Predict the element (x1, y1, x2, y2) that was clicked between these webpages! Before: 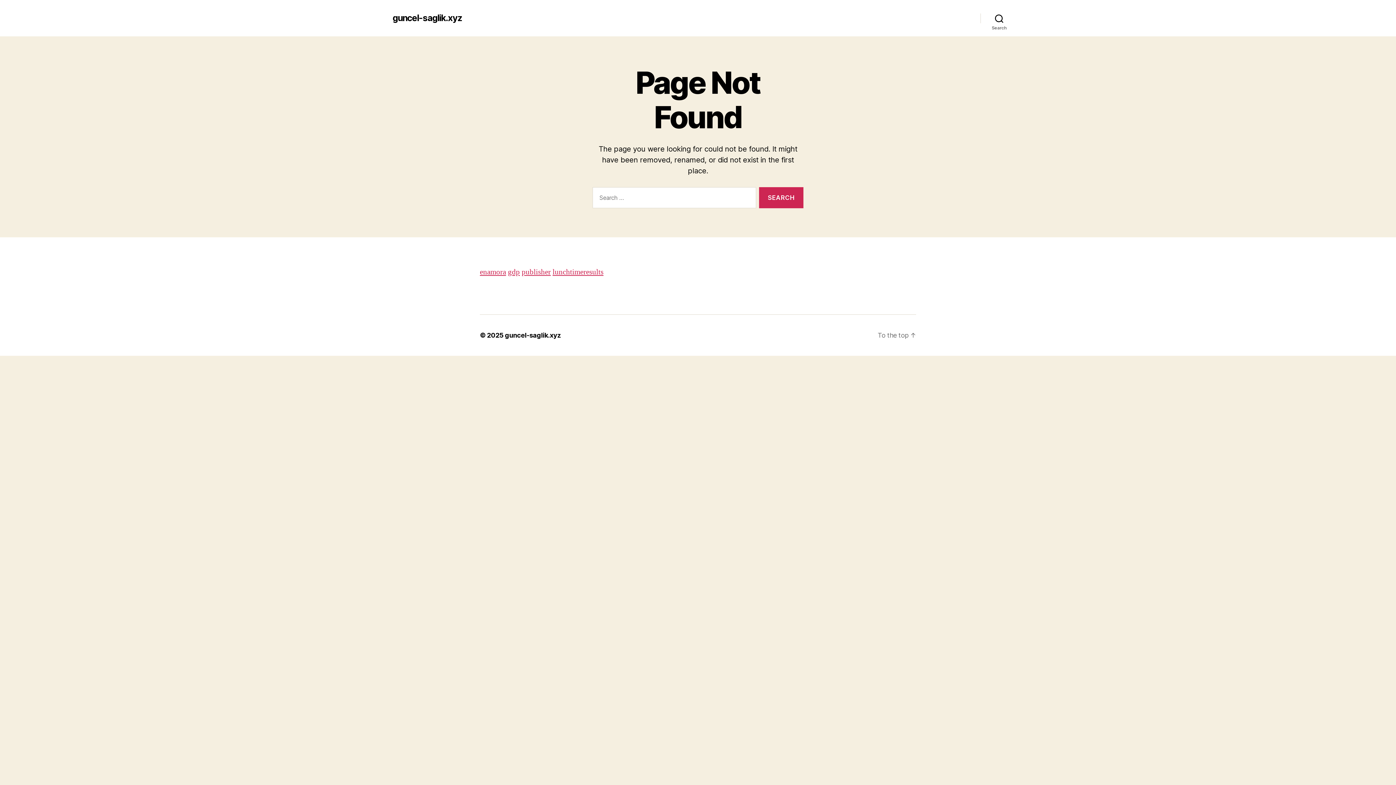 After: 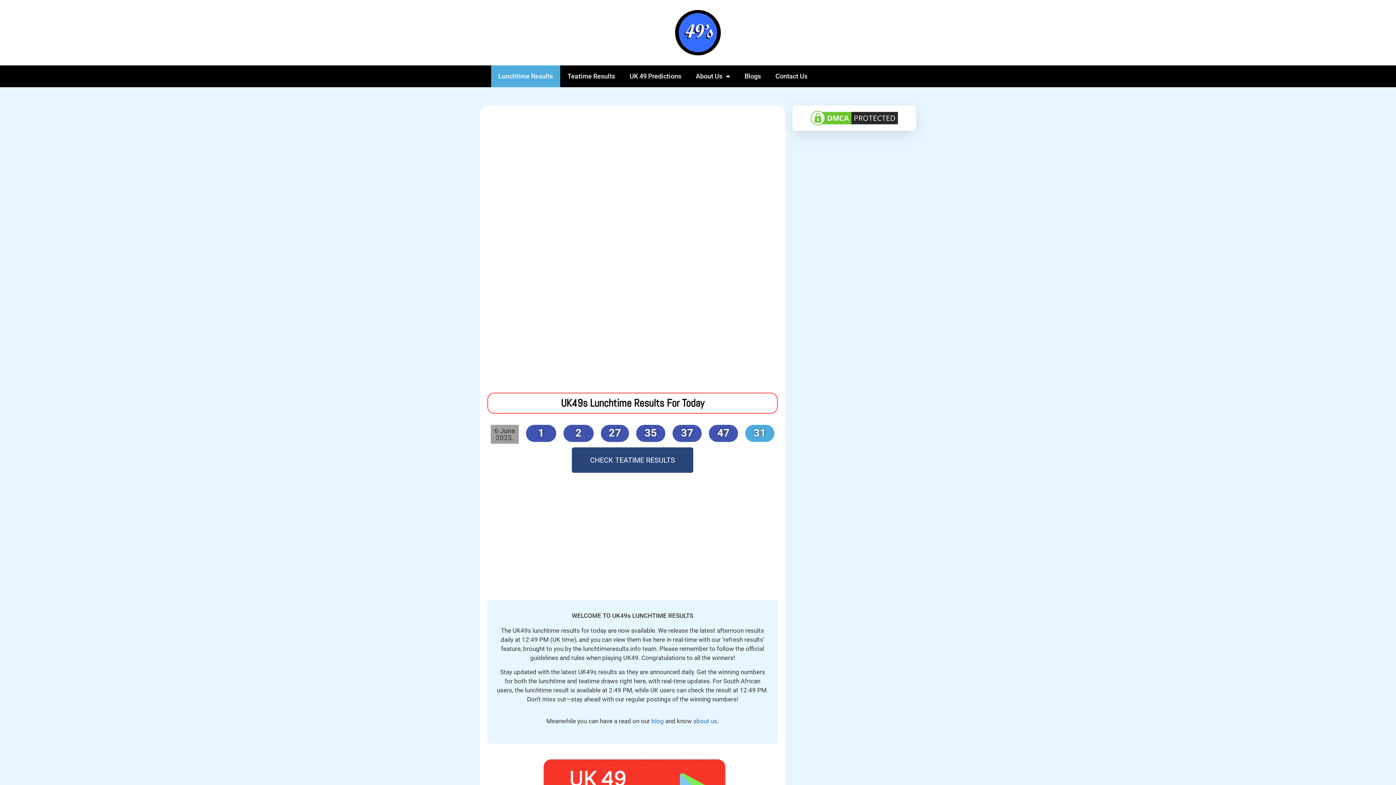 Action: bbox: (552, 267, 603, 277) label: lunchtimeresults